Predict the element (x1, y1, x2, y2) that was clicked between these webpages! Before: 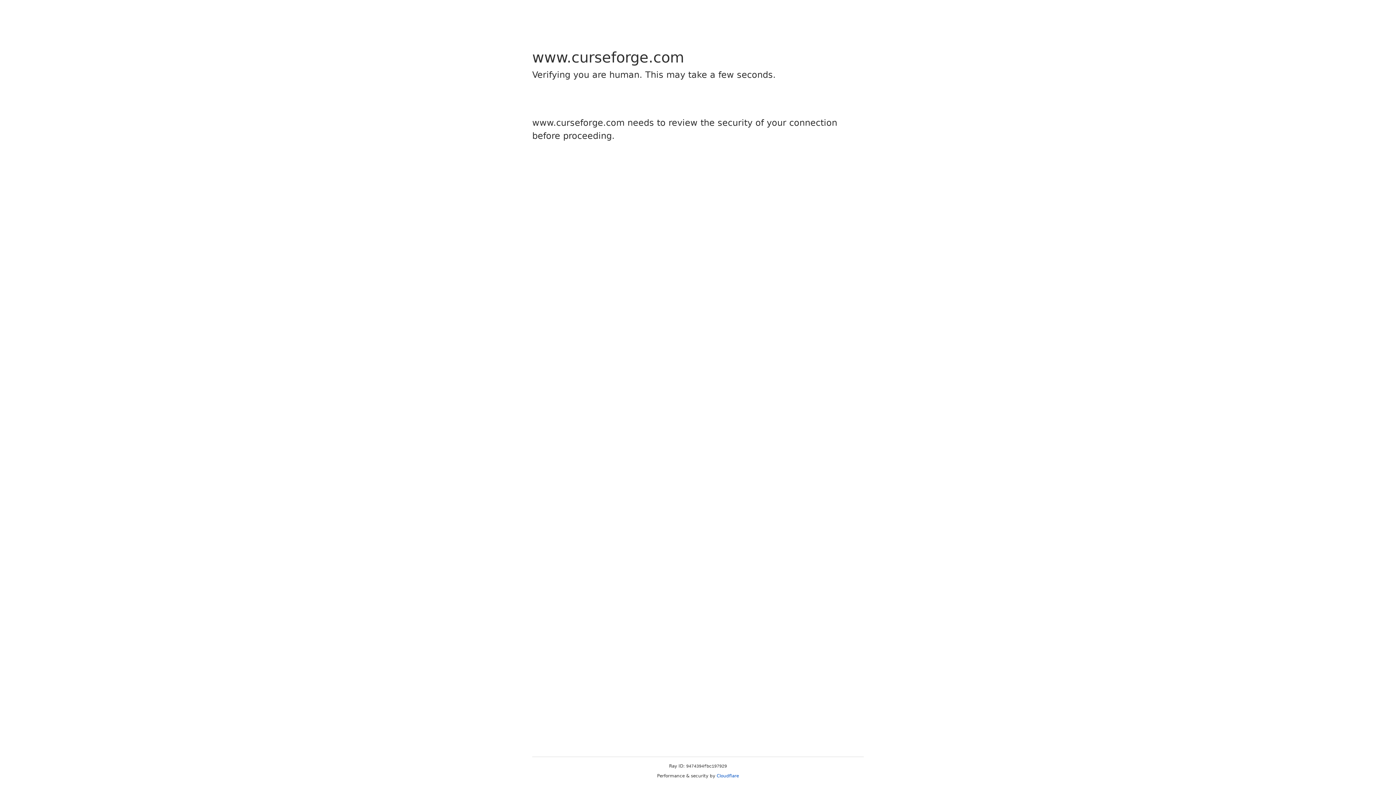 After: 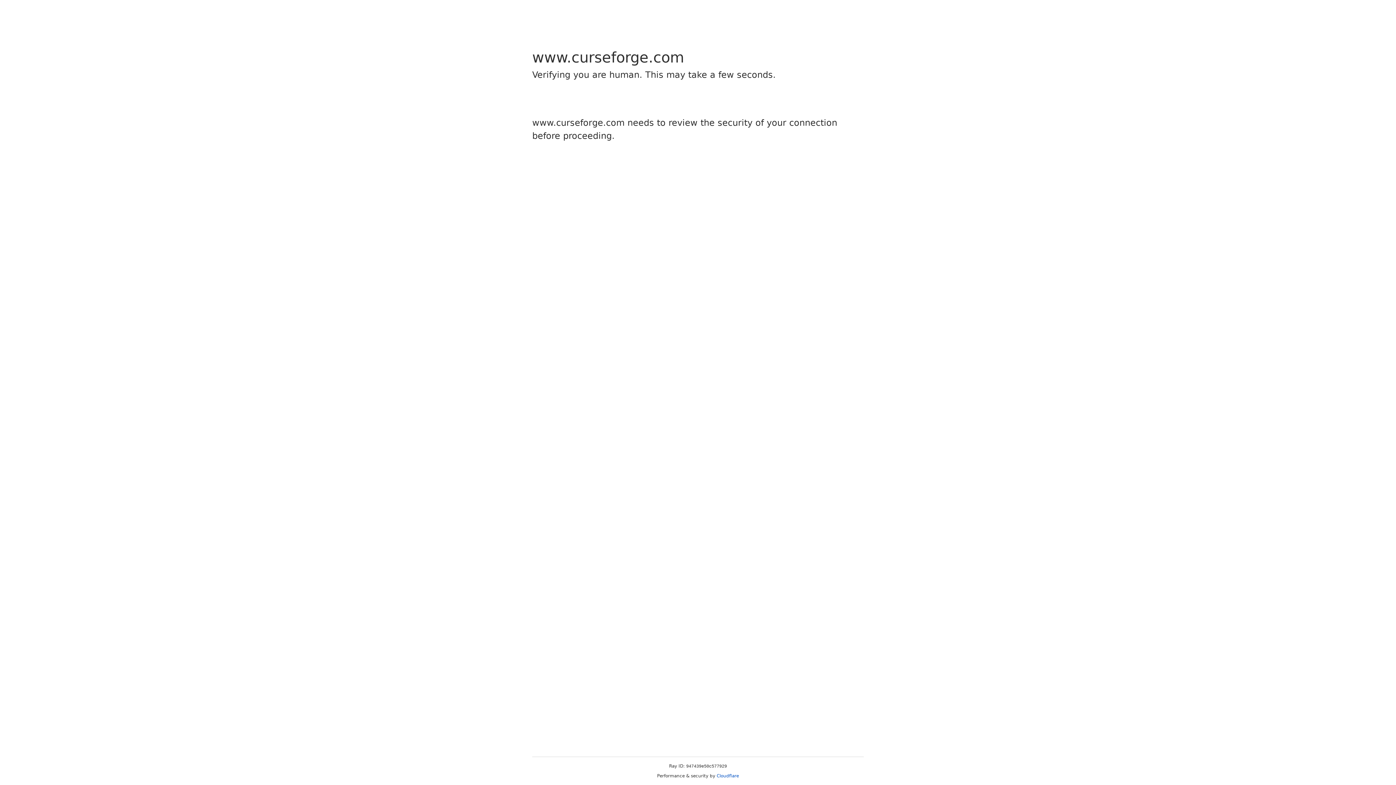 Action: label: Cloudflare bbox: (716, 773, 739, 778)